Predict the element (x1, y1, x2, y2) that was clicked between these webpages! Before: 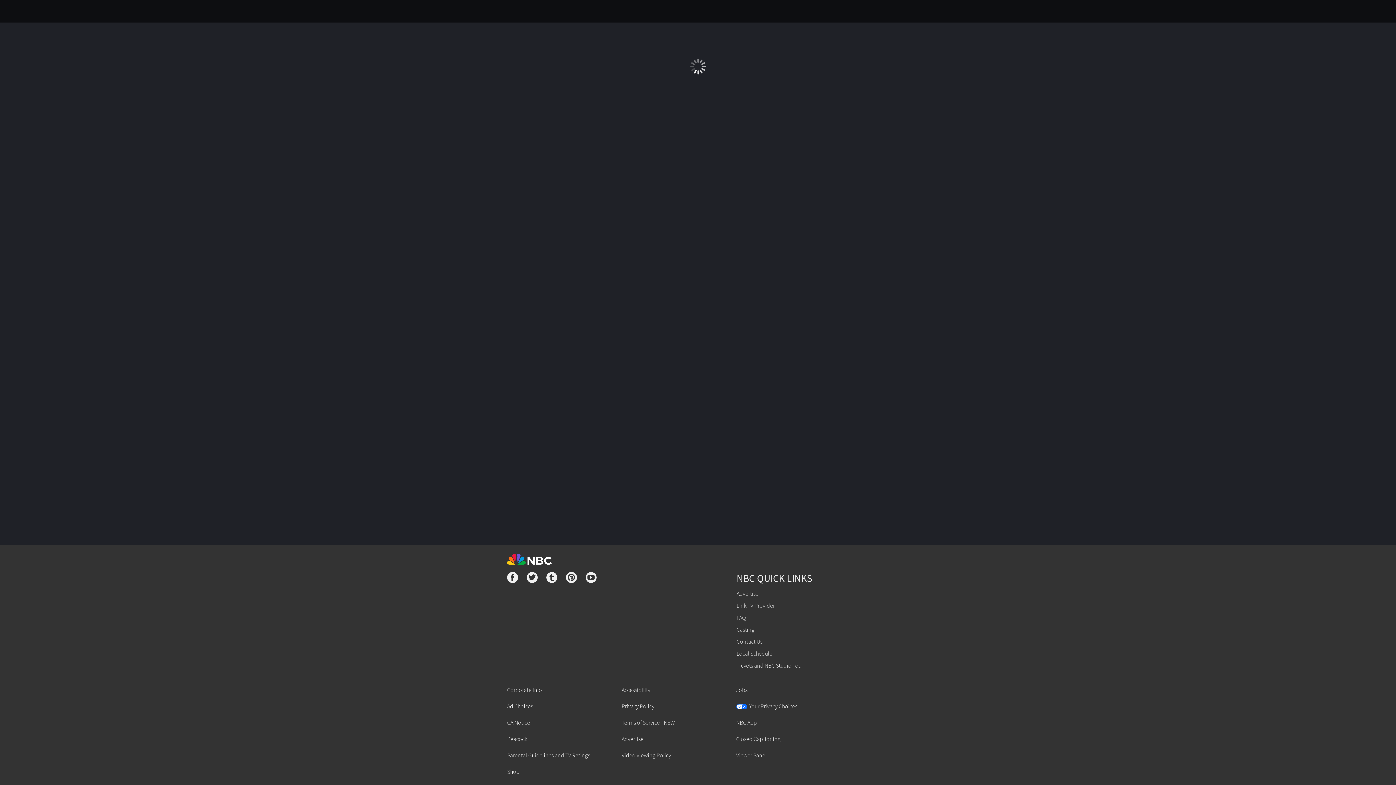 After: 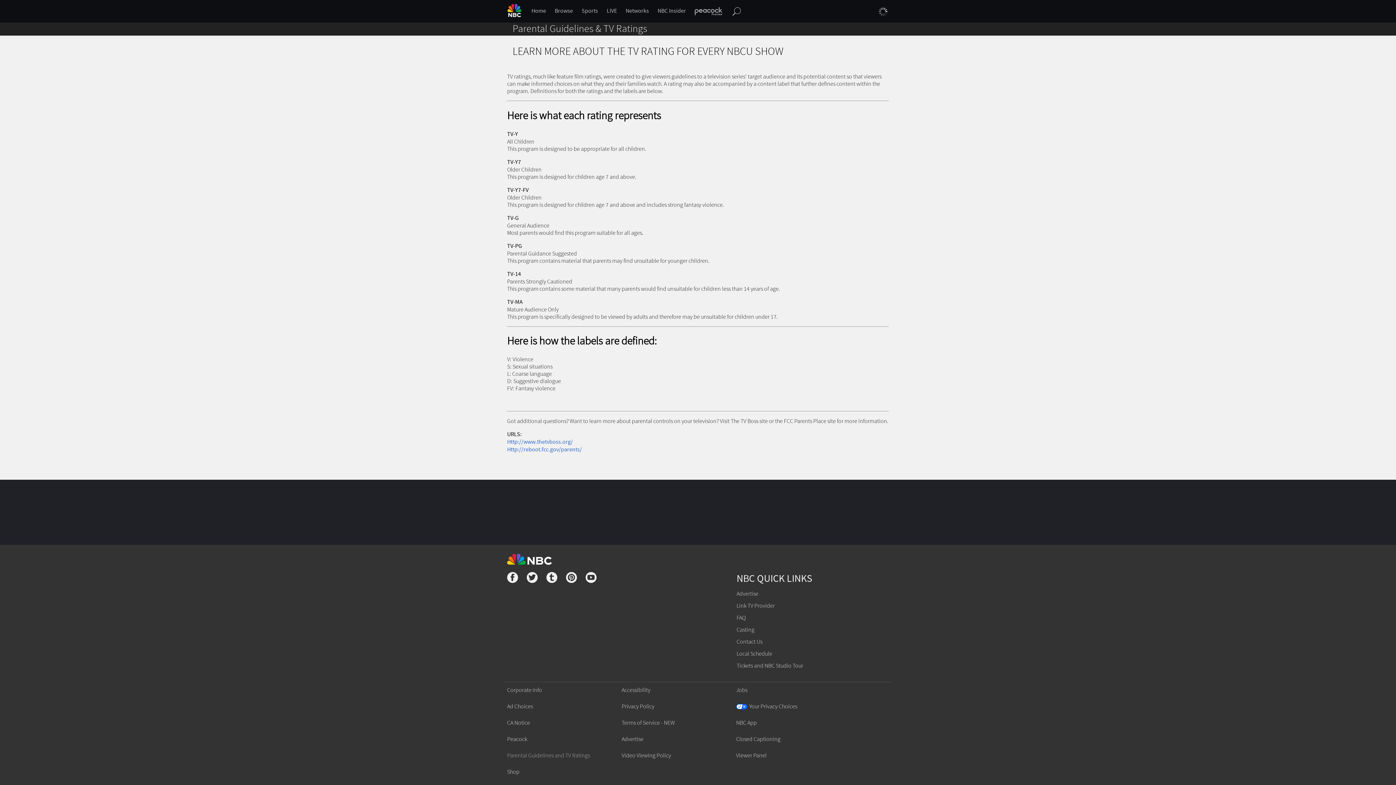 Action: label: Parental Guidelines and TV Ratings bbox: (507, 752, 590, 759)